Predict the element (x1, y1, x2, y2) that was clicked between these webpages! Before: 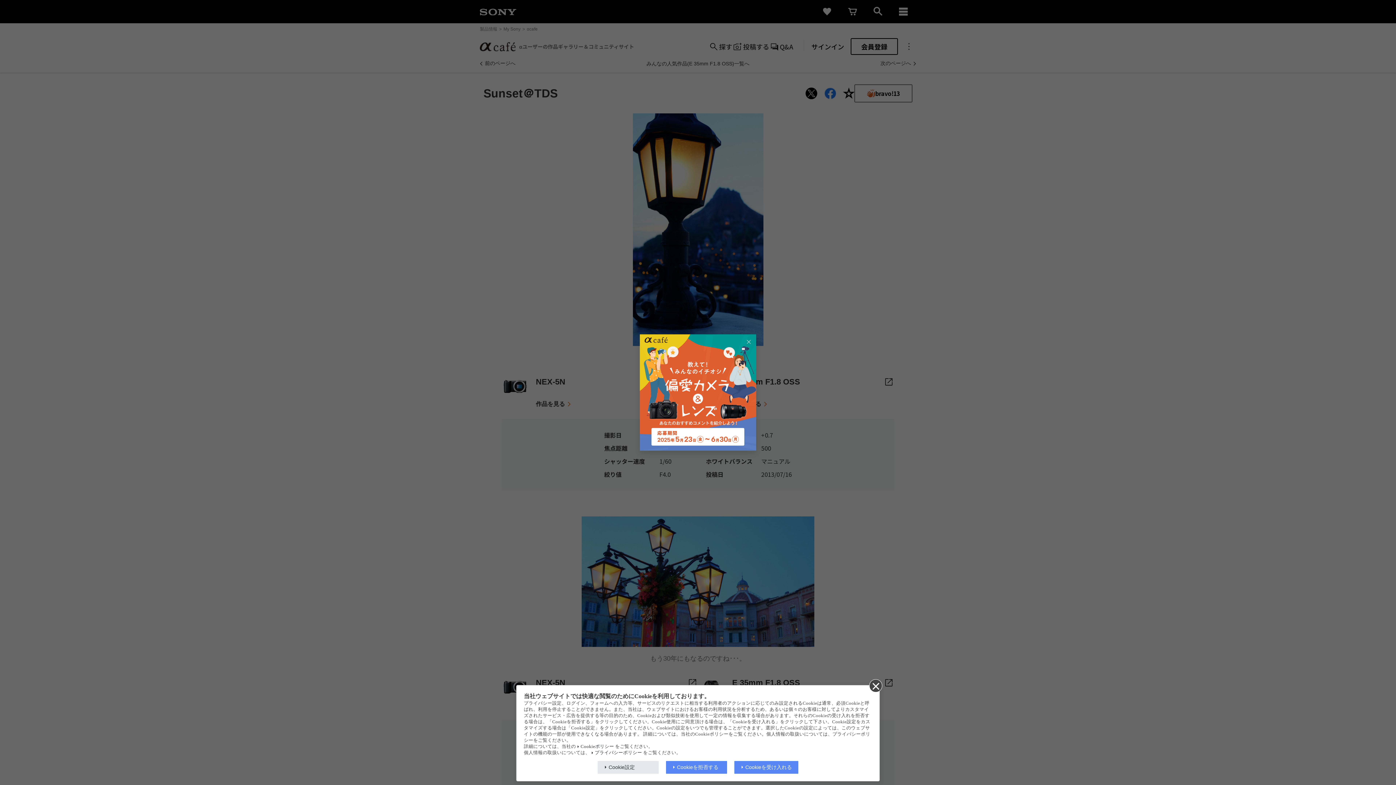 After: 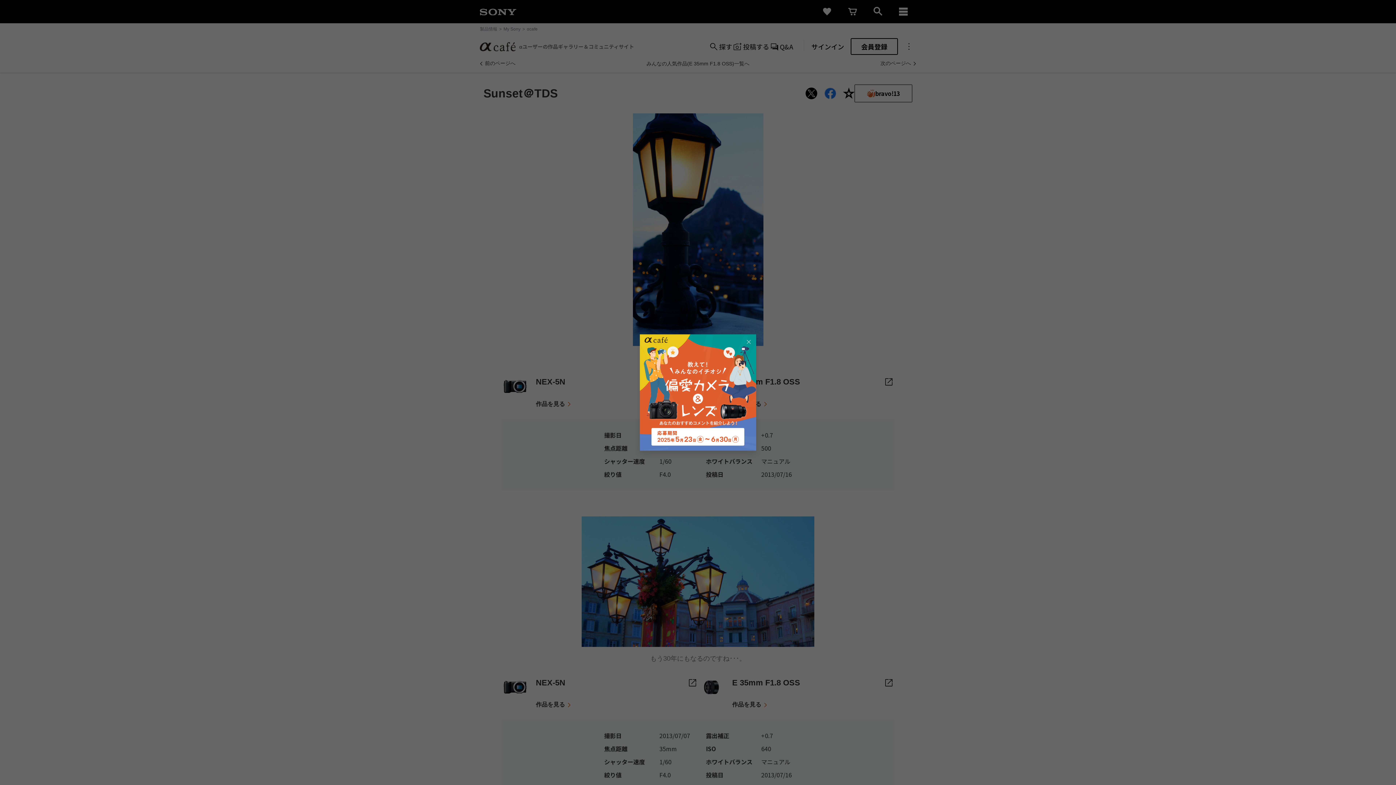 Action: bbox: (734, 761, 798, 774) label: Cookieを受け入れる